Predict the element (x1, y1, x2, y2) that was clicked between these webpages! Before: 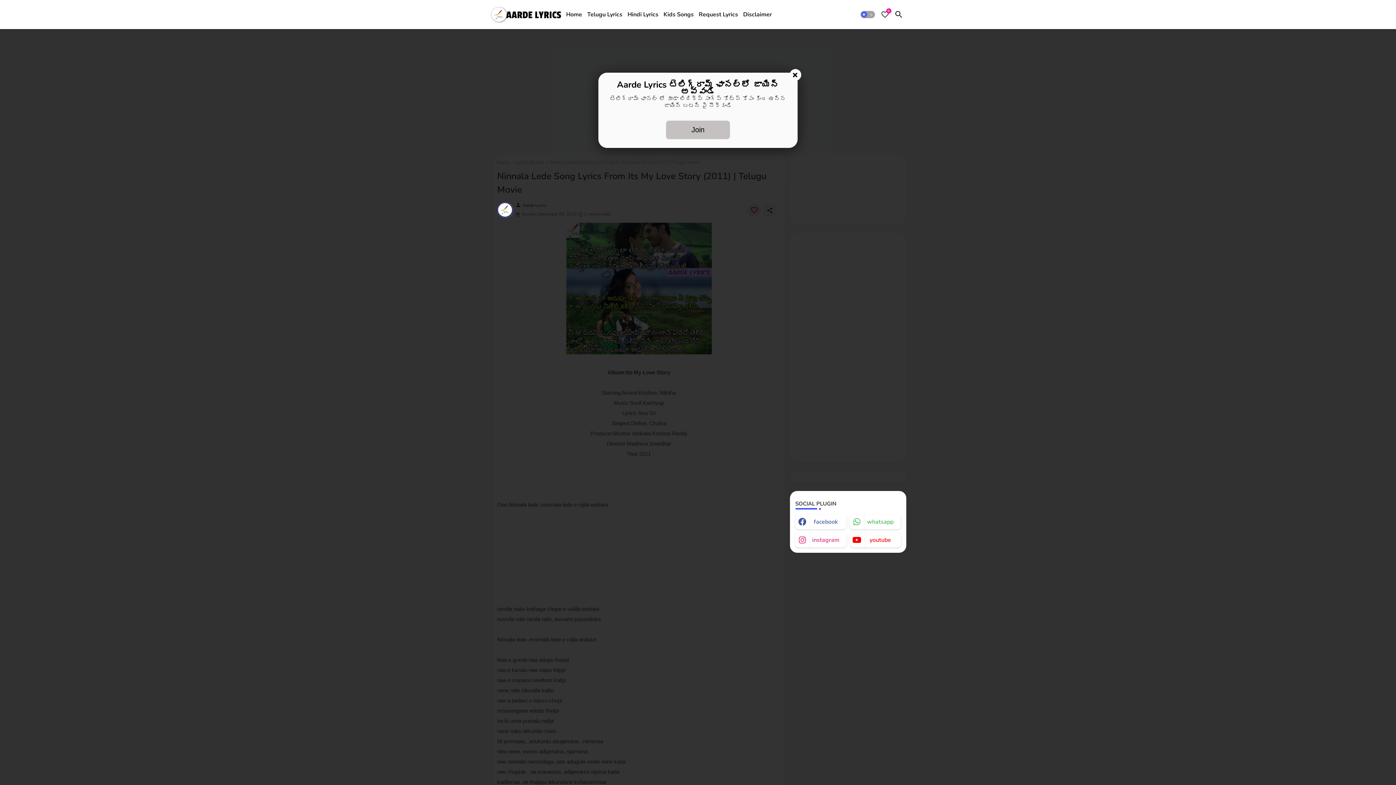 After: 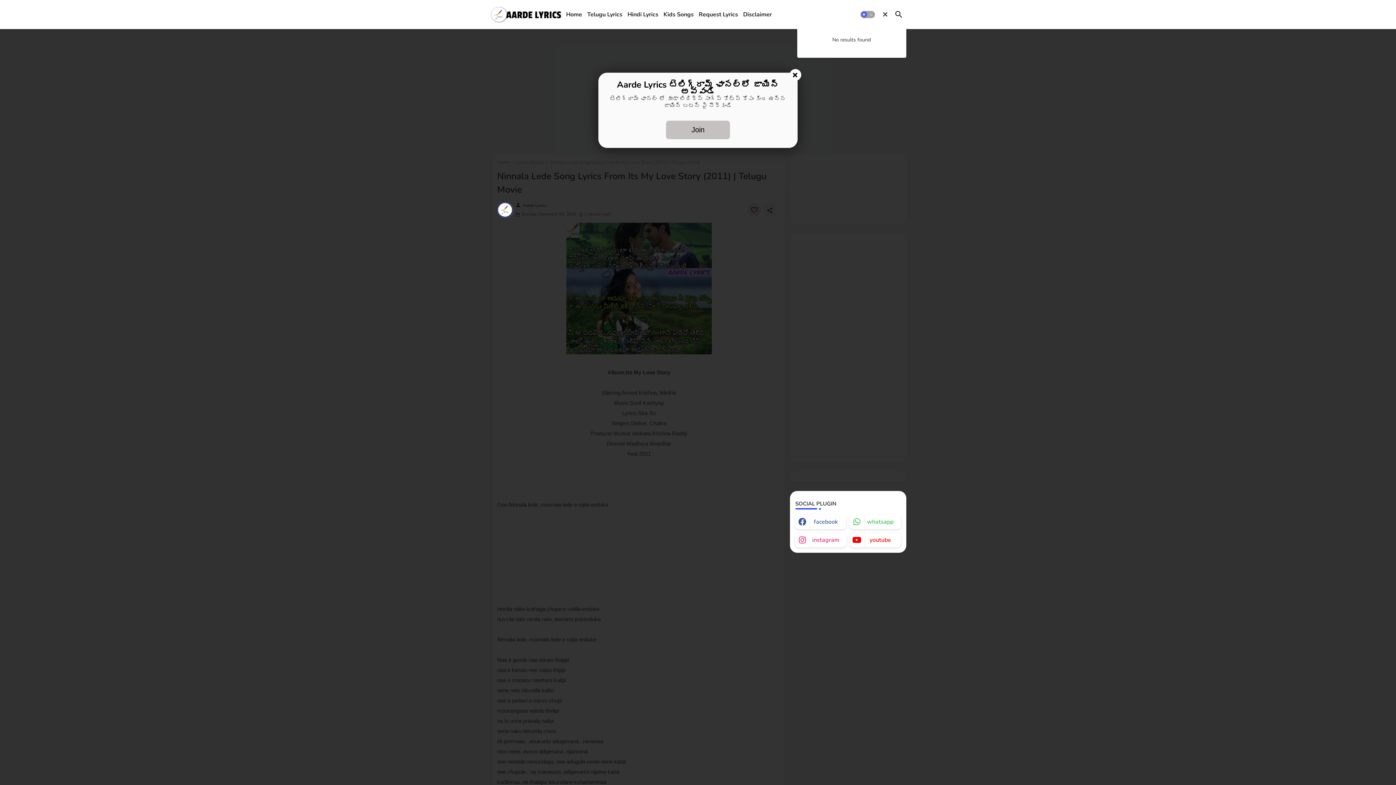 Action: bbox: (881, 8, 889, 20) label: Bookmarks